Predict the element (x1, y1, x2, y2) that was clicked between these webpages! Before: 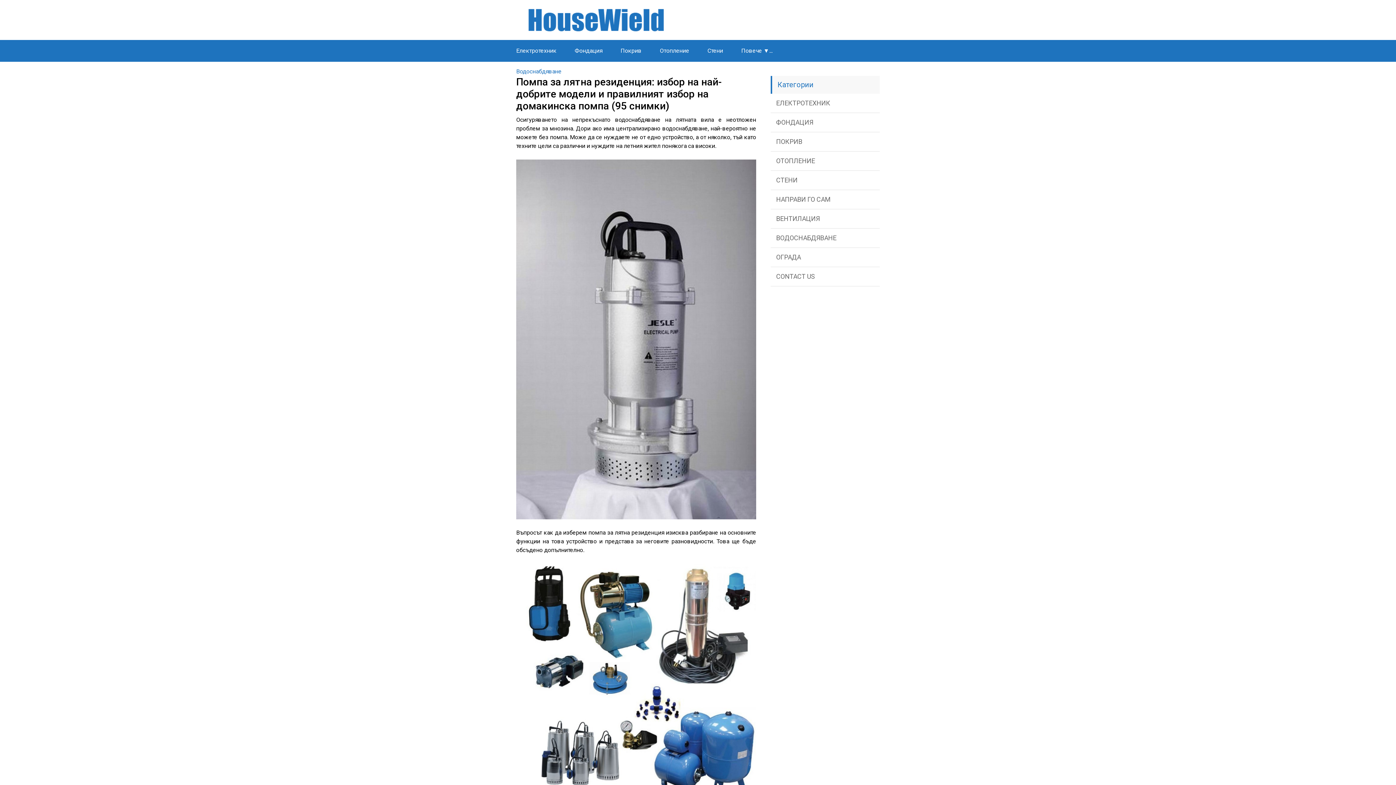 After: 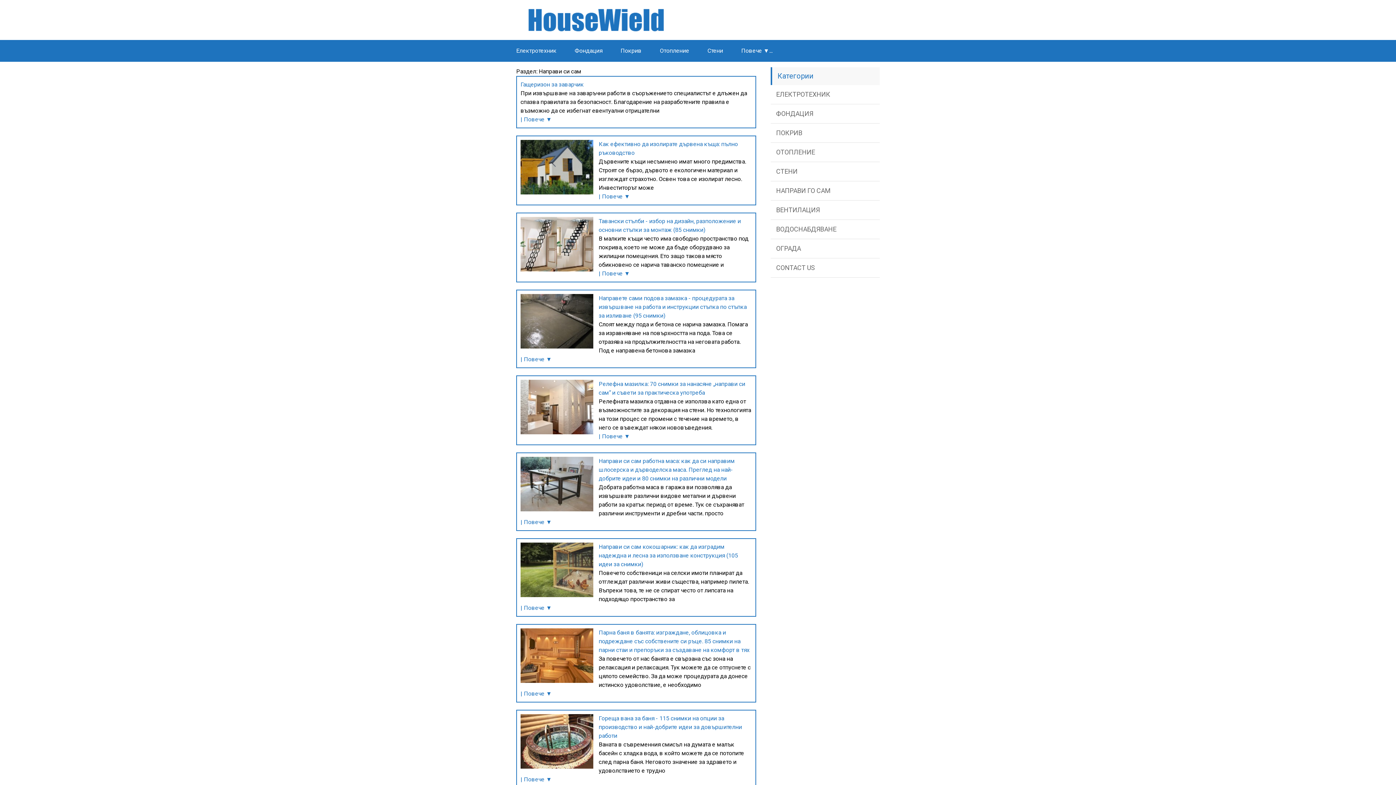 Action: label: НАПРАВИ ГО САМ bbox: (770, 190, 880, 209)